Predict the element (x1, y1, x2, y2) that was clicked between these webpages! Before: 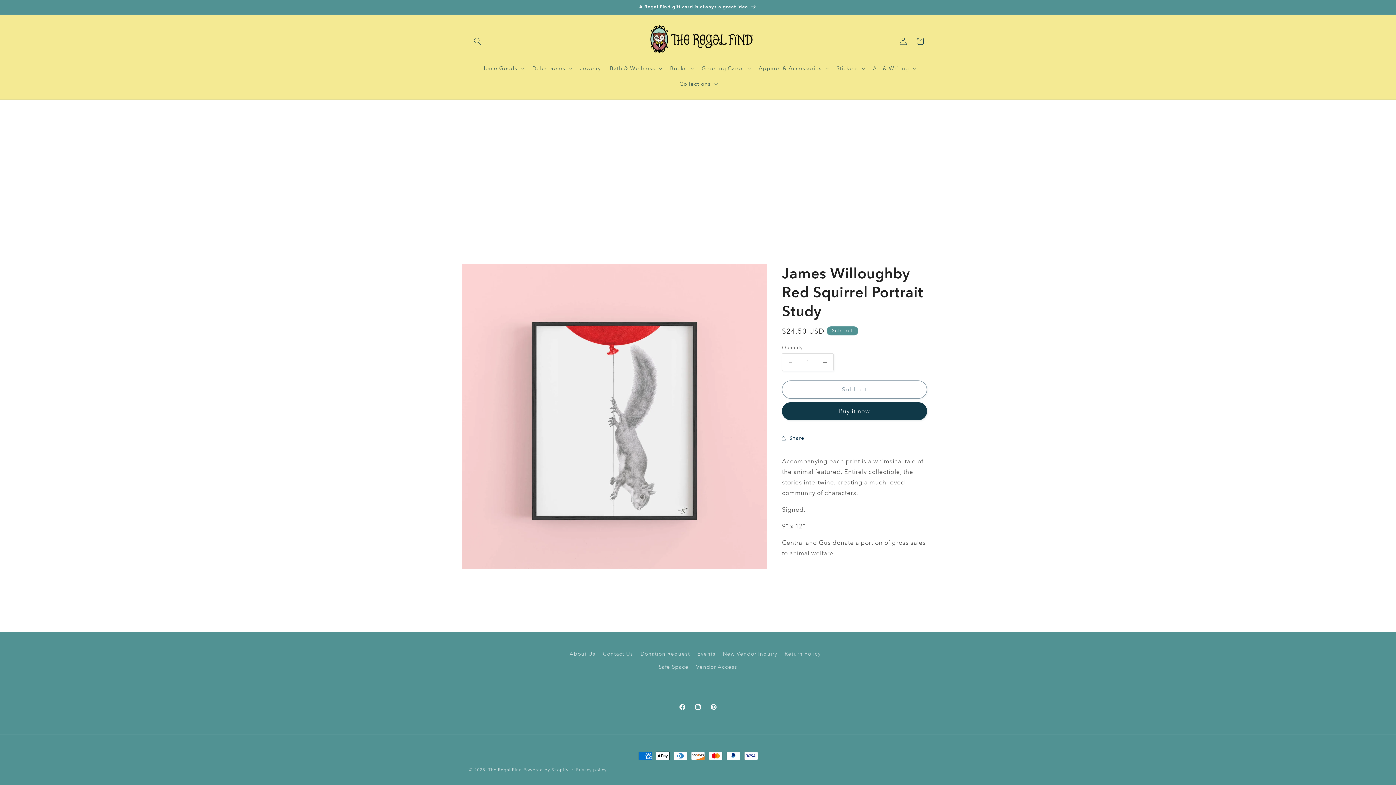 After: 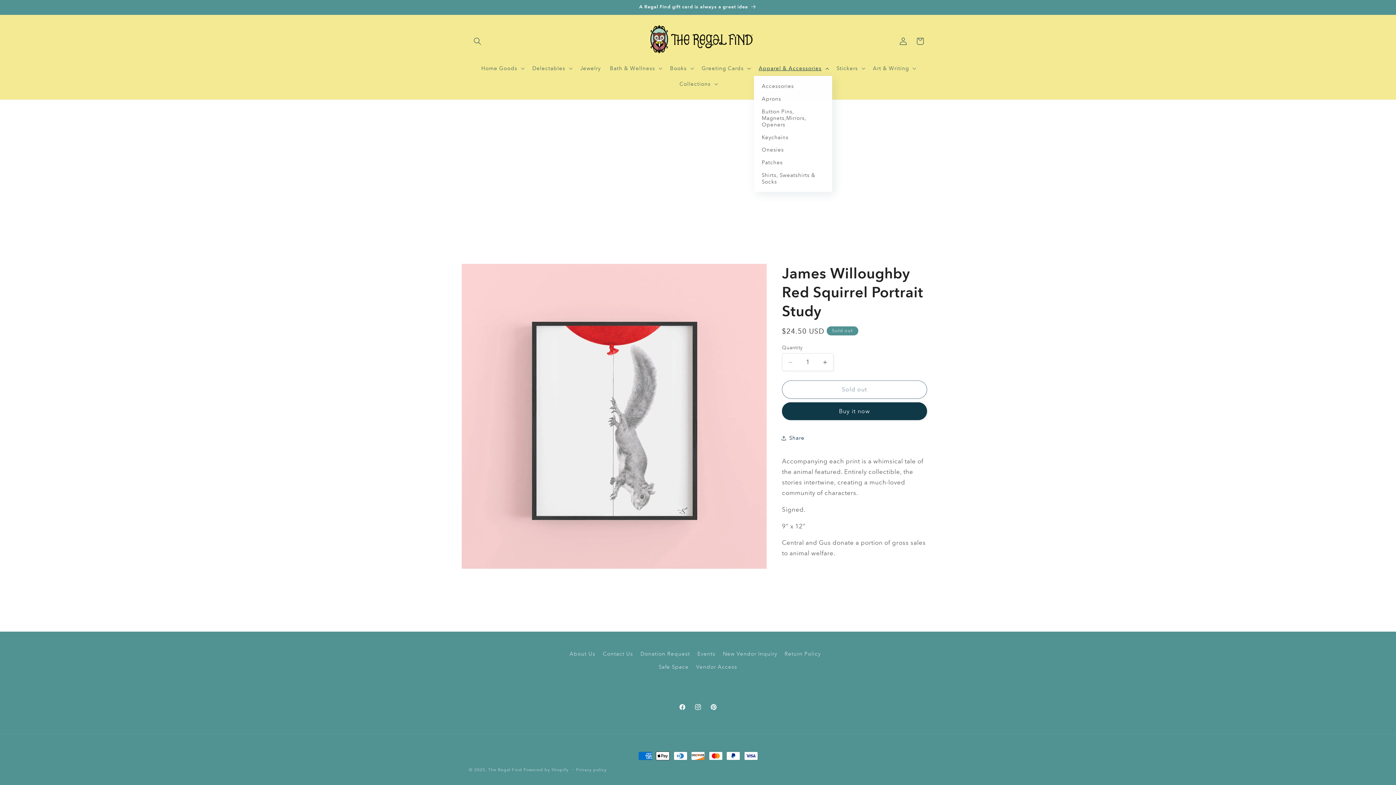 Action: bbox: (754, 60, 832, 76) label: Apparel & Accessories